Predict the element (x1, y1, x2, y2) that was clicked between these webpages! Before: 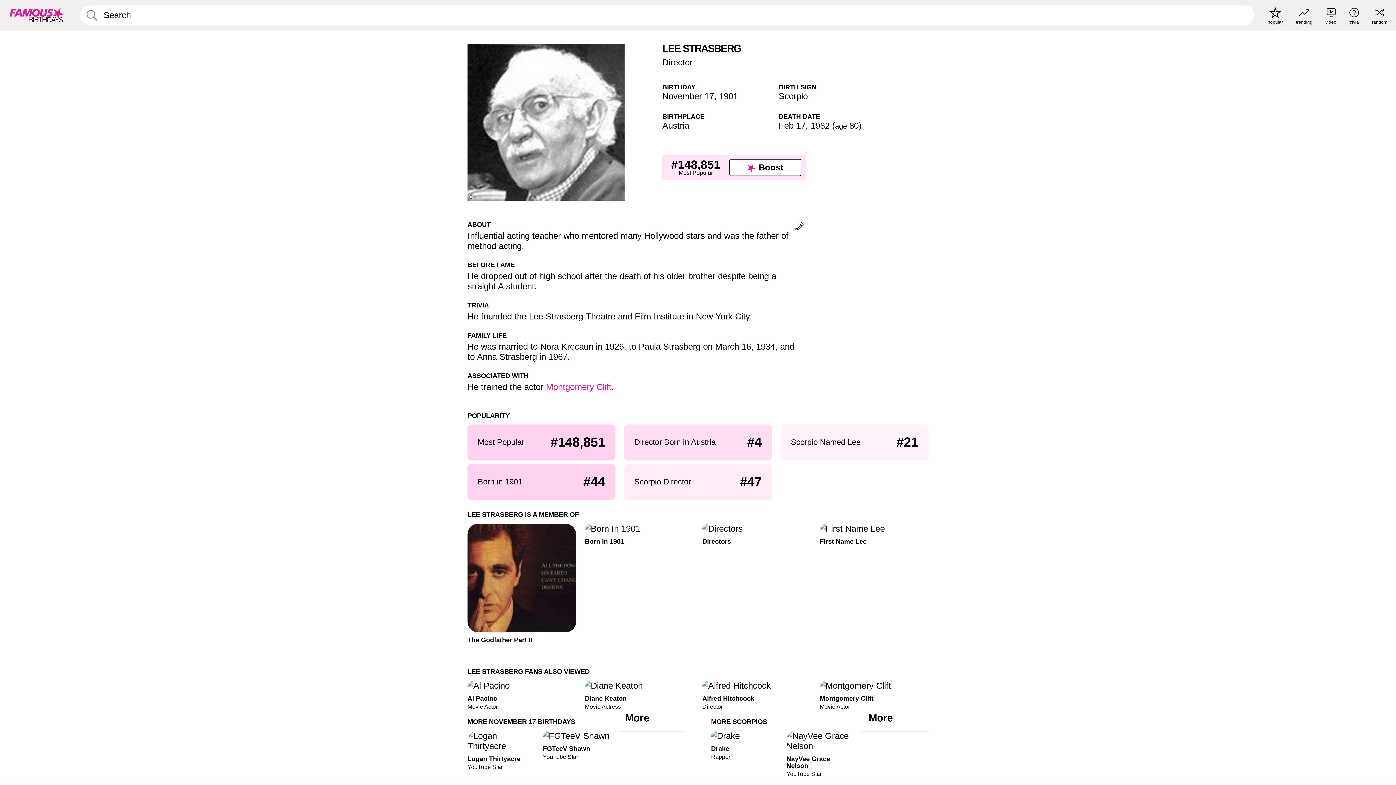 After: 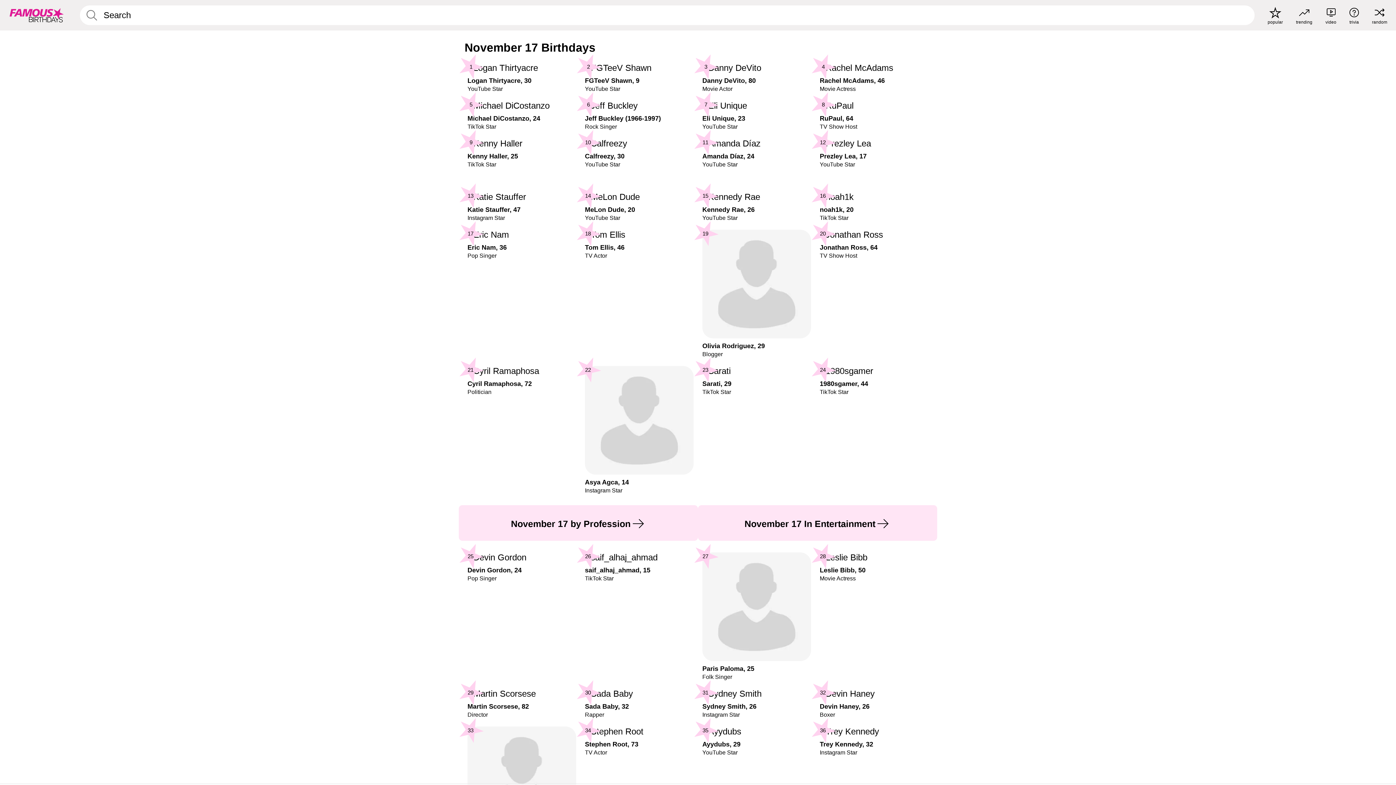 Action: label: November 17 bbox: (662, 91, 714, 101)